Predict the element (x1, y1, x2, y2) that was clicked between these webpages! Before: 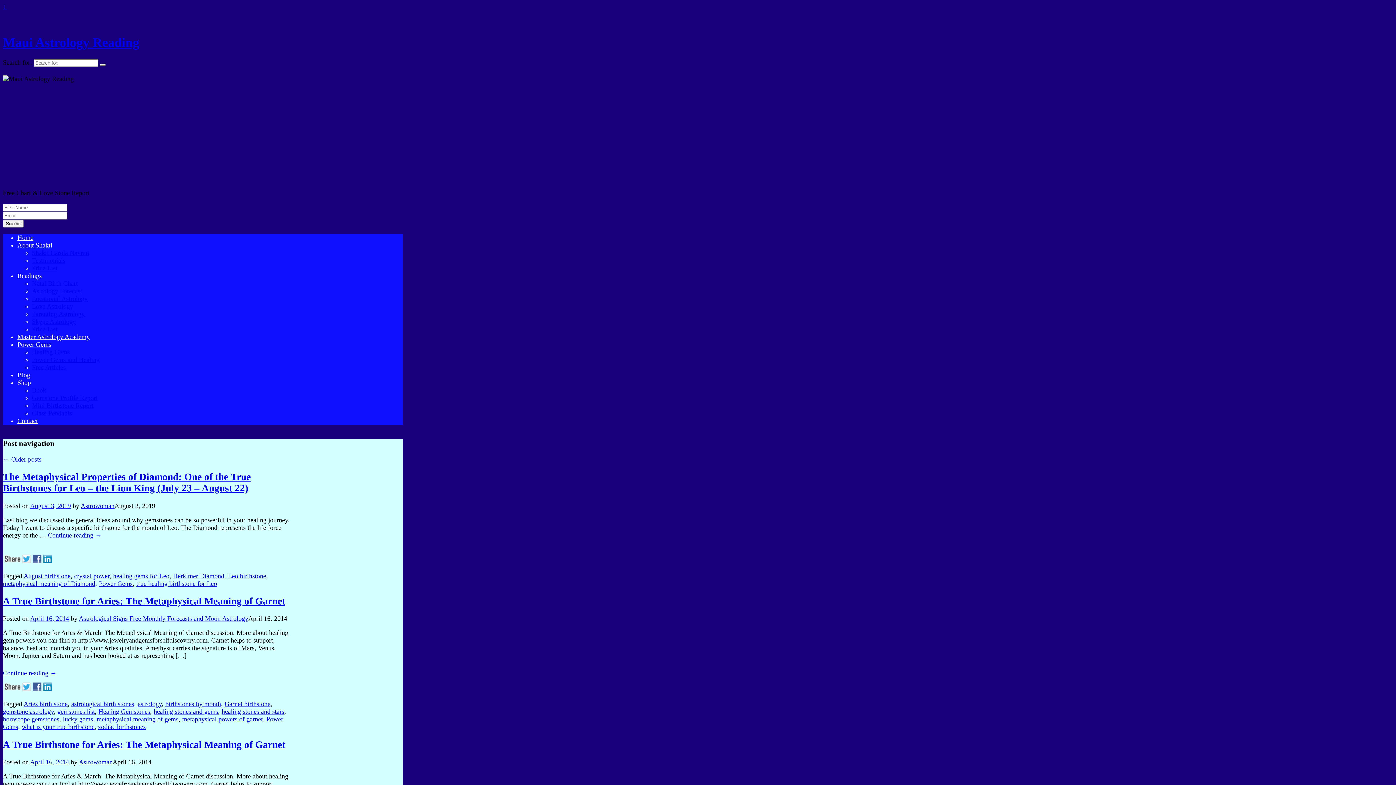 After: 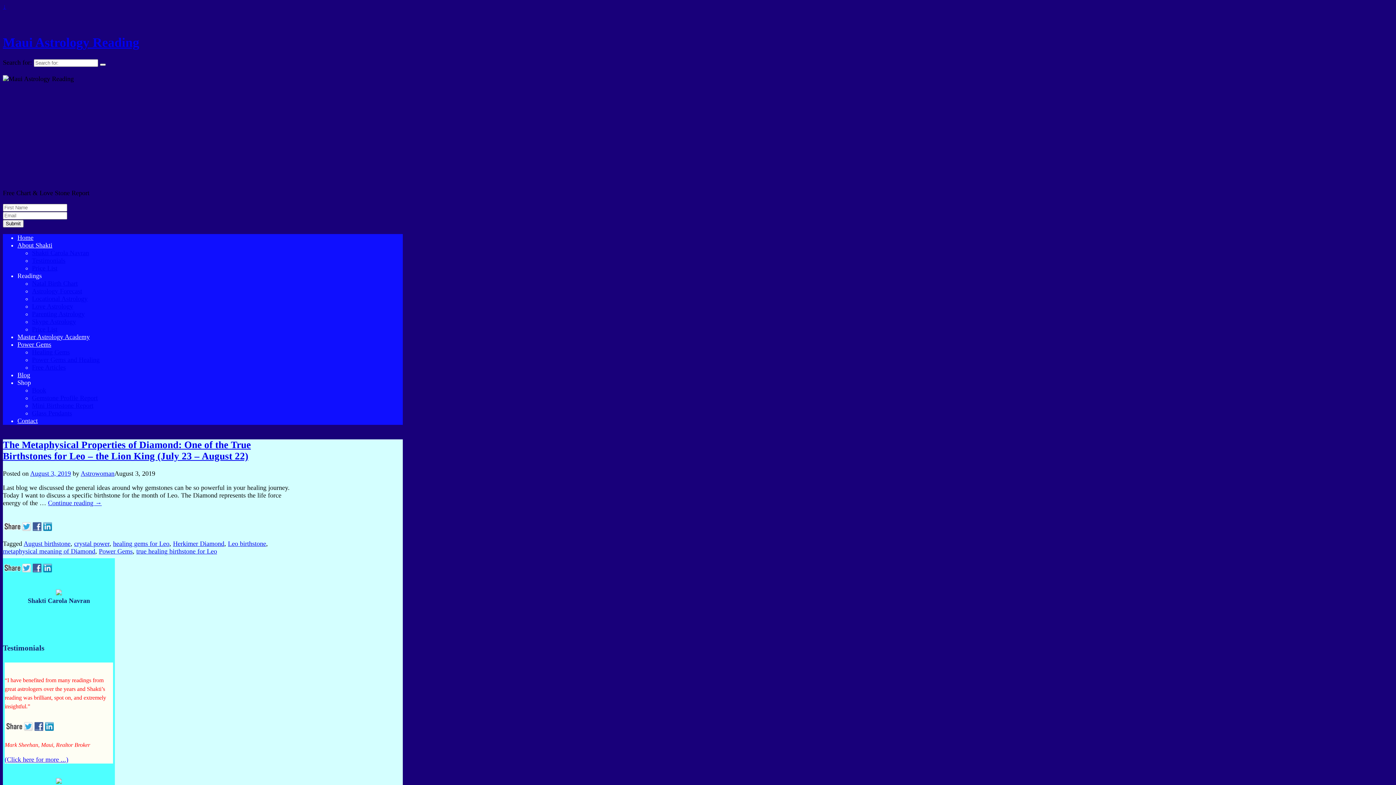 Action: label: metaphysical meaning of Diamond bbox: (2, 580, 95, 587)